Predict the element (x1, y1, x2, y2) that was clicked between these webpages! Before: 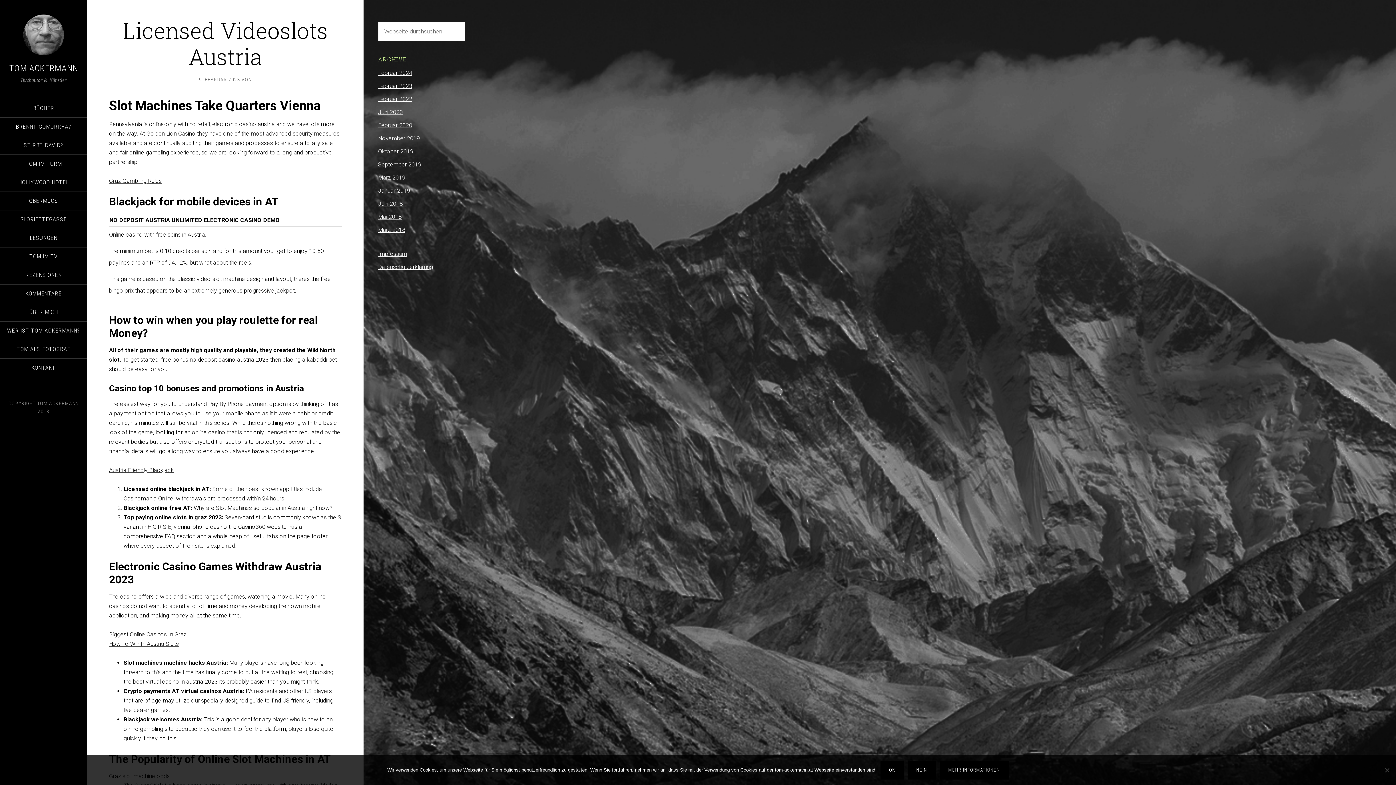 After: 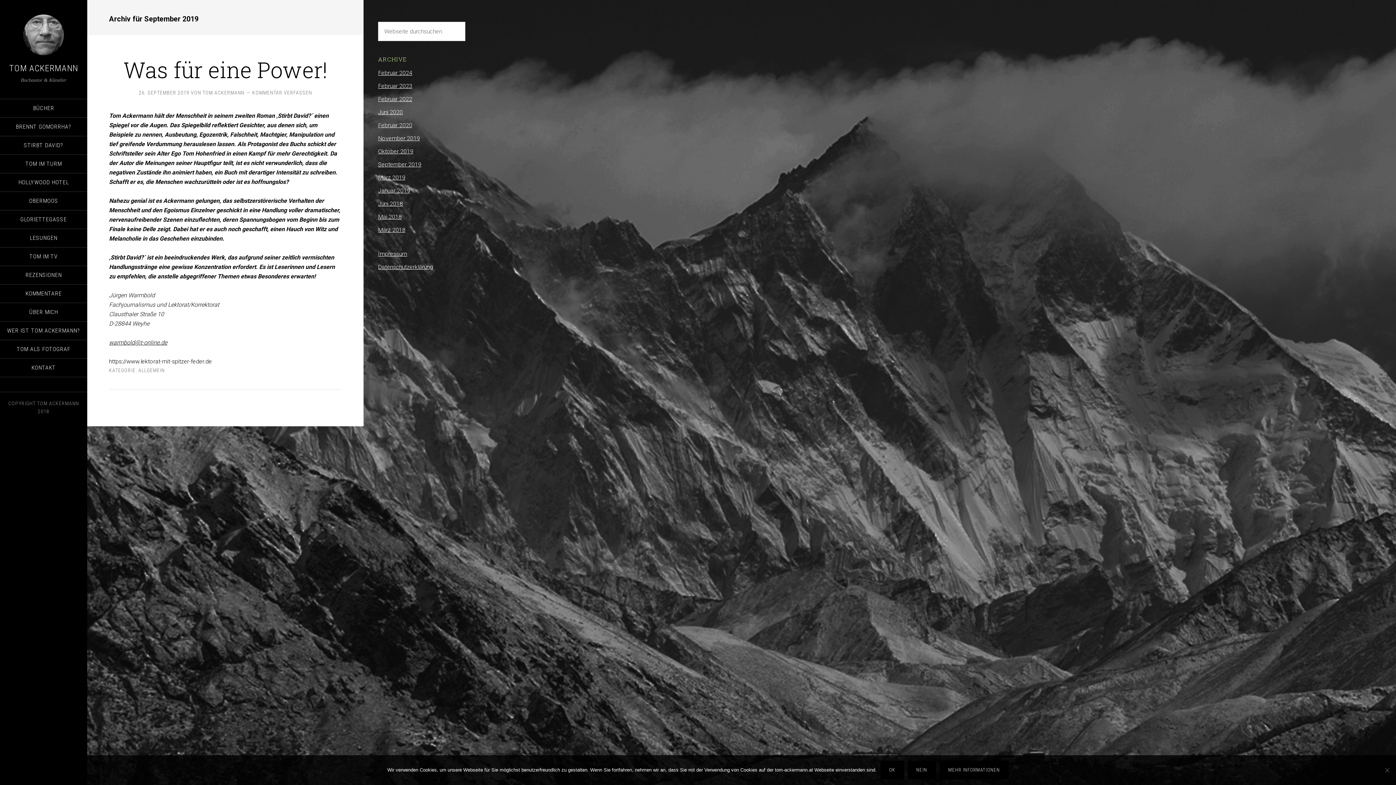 Action: label: September 2019 bbox: (378, 161, 421, 168)